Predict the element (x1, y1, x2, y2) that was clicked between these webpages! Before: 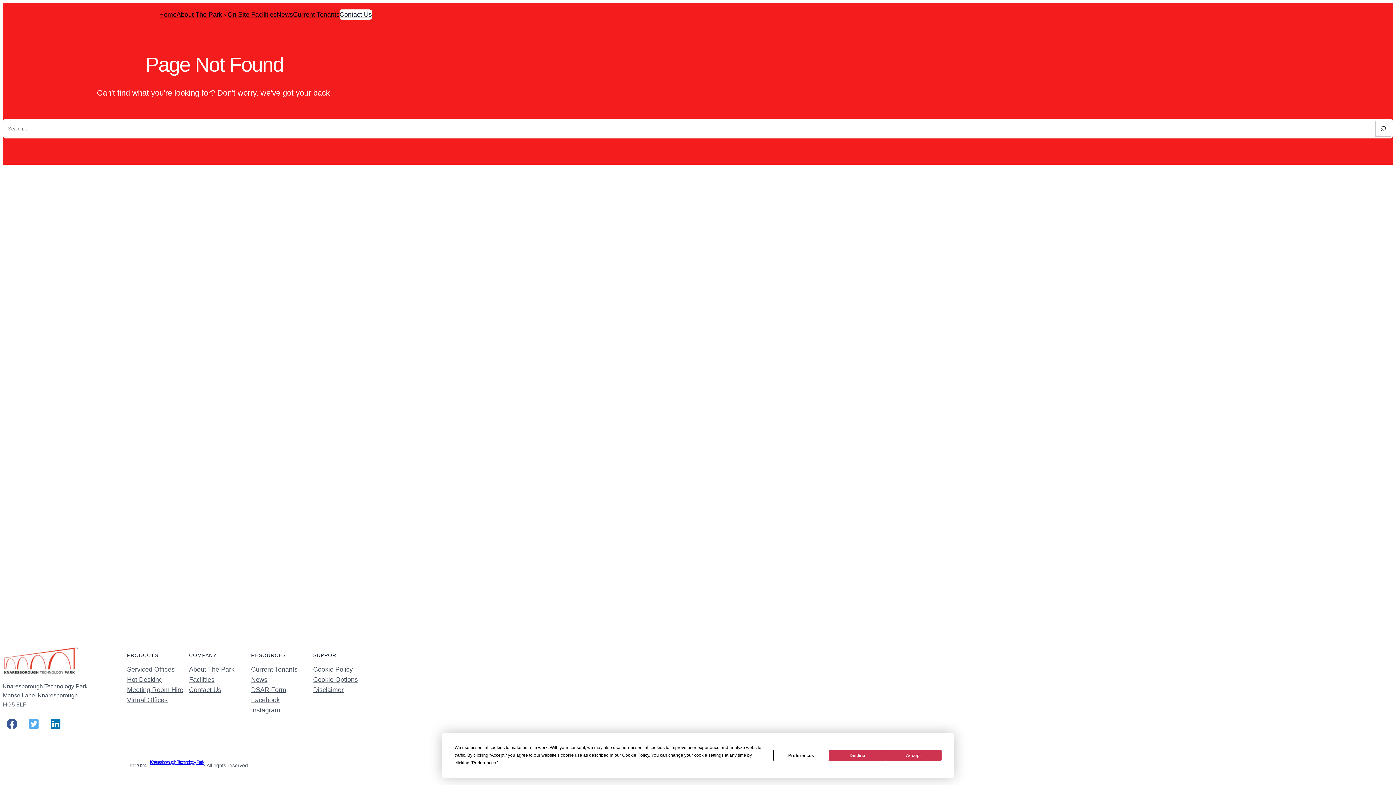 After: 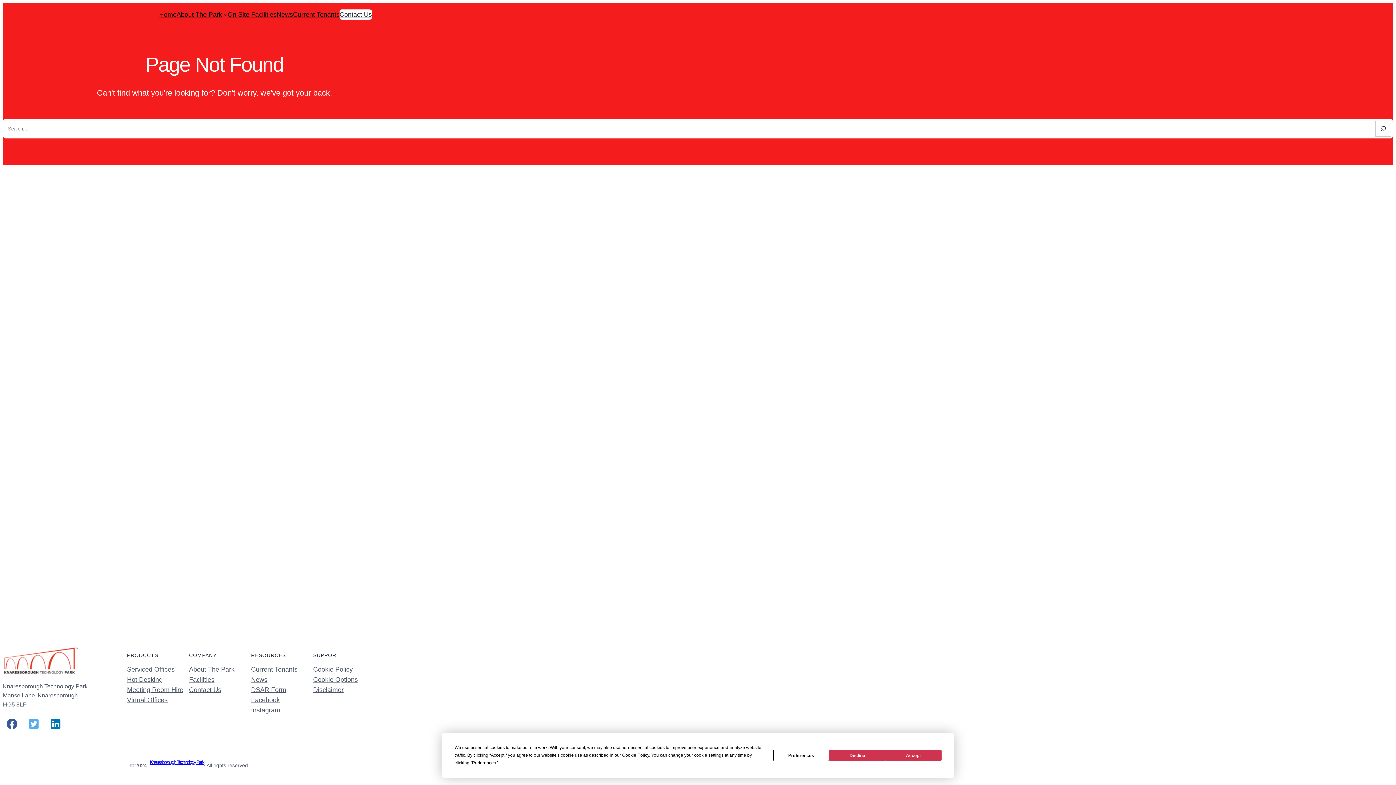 Action: label: DSAR Form bbox: (251, 684, 286, 695)